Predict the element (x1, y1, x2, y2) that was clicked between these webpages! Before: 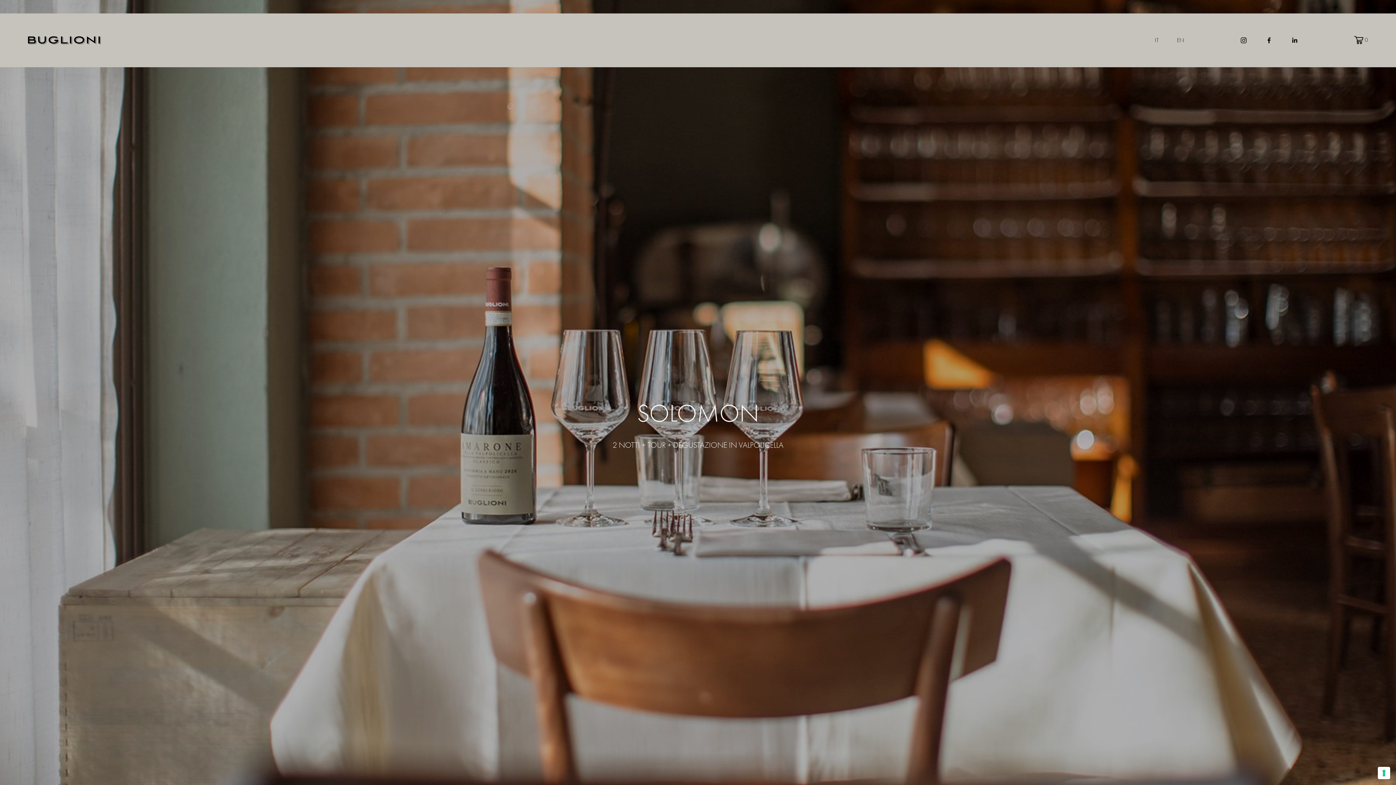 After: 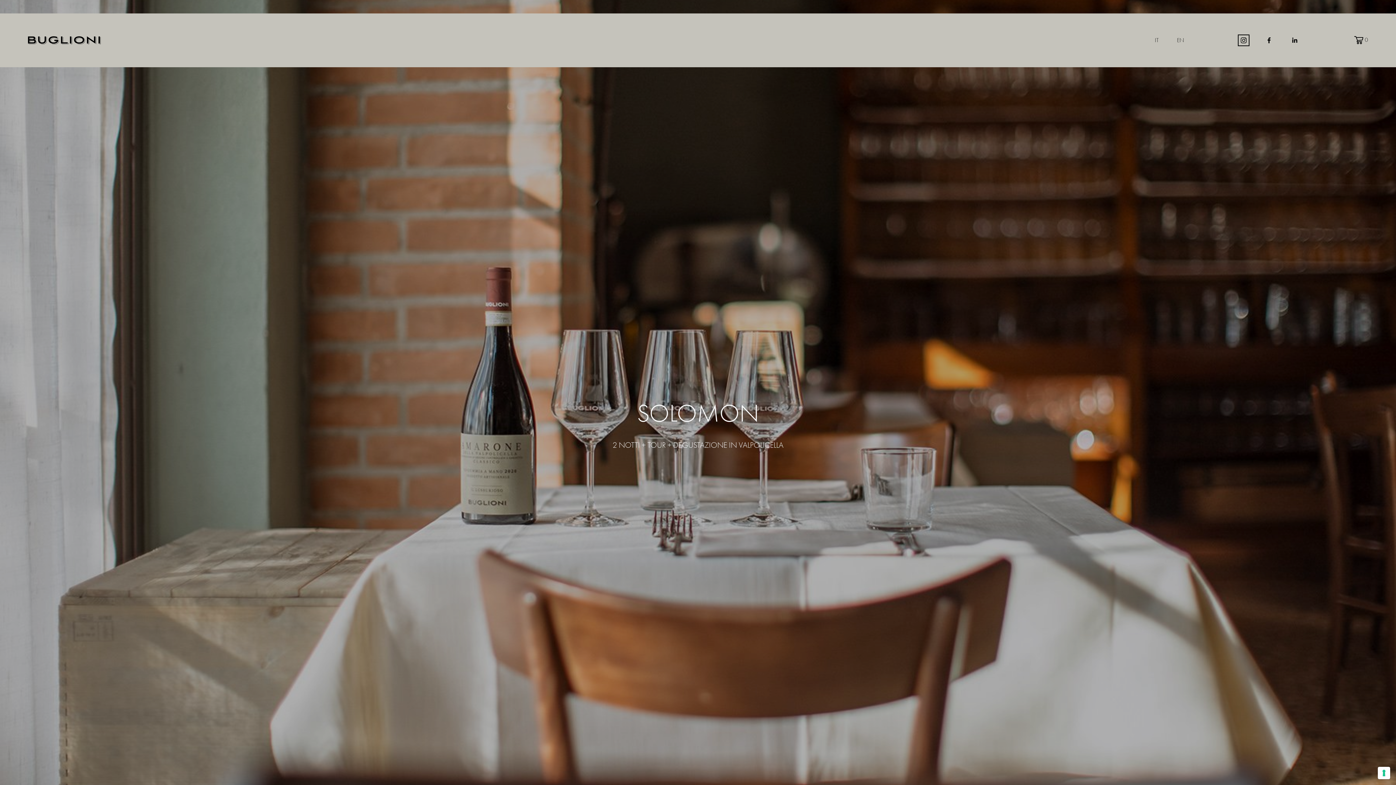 Action: bbox: (1240, 36, 1247, 43) label: Instagram